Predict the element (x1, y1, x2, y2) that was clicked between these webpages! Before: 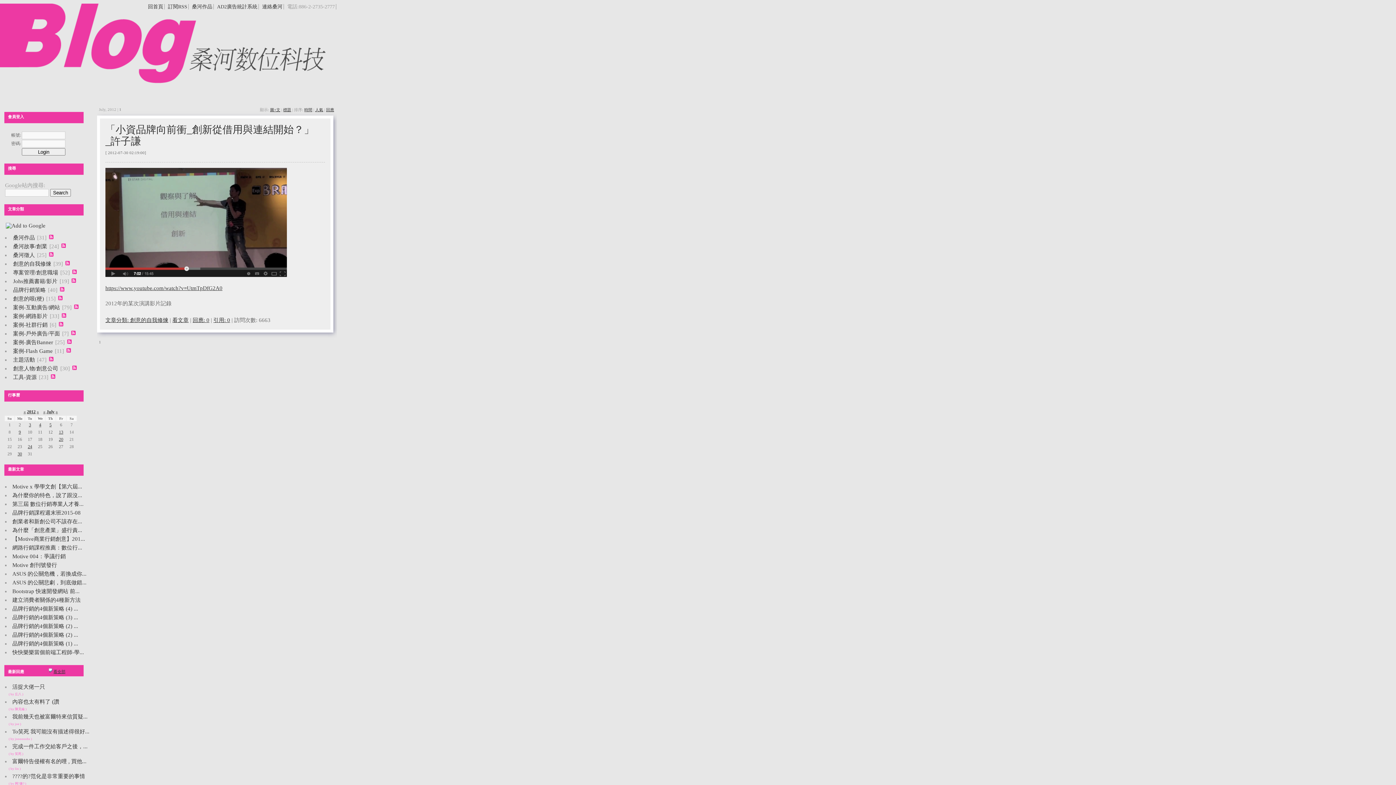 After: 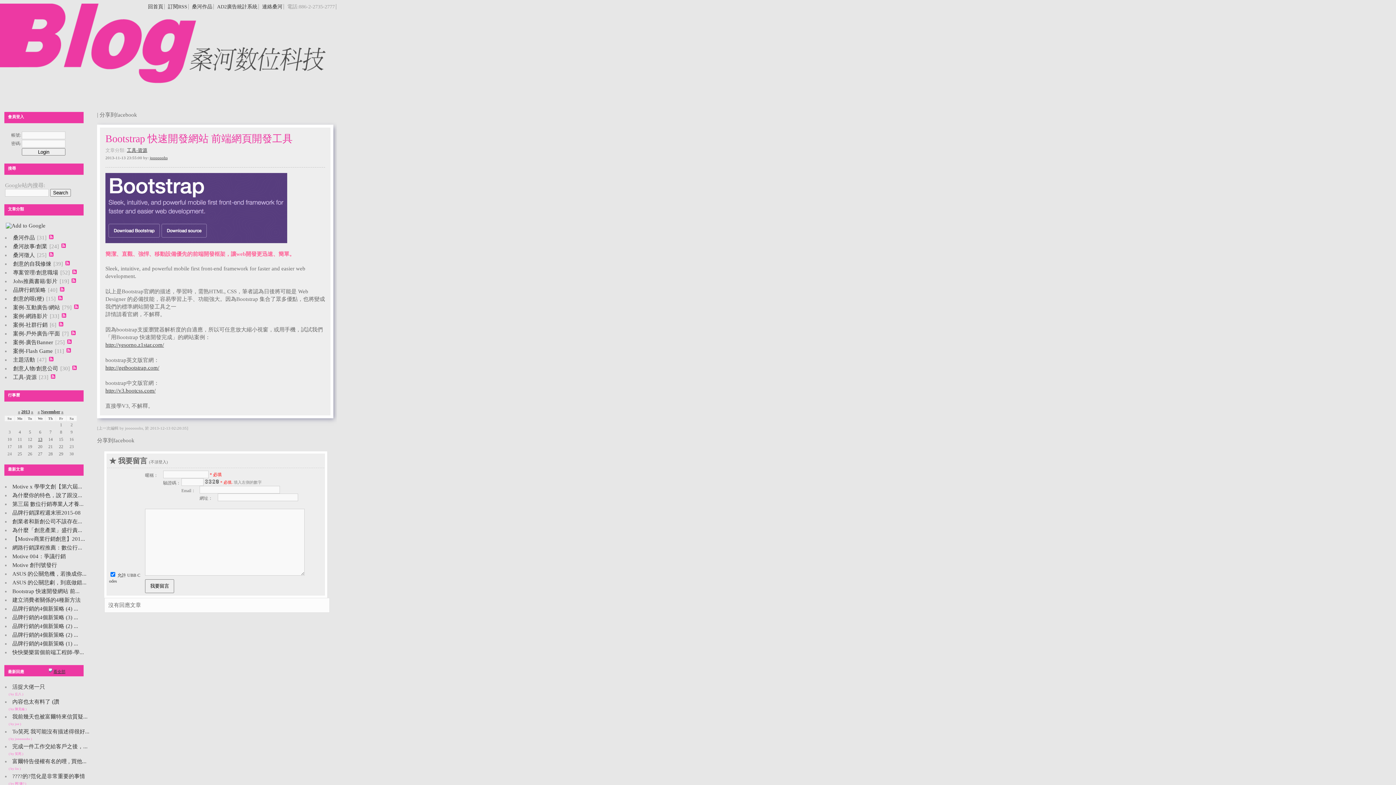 Action: bbox: (12, 588, 79, 594) label: Bootstrap 快速開發網站 前...